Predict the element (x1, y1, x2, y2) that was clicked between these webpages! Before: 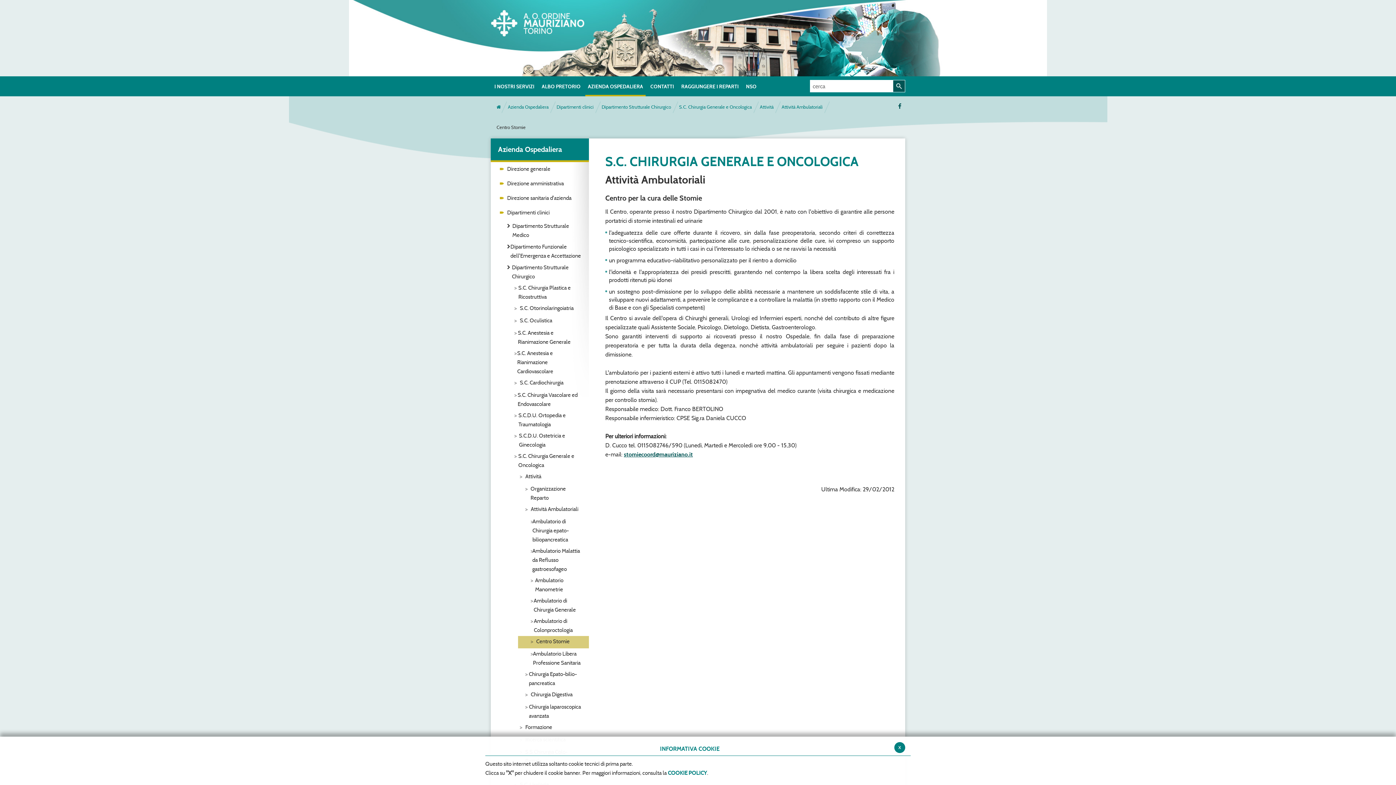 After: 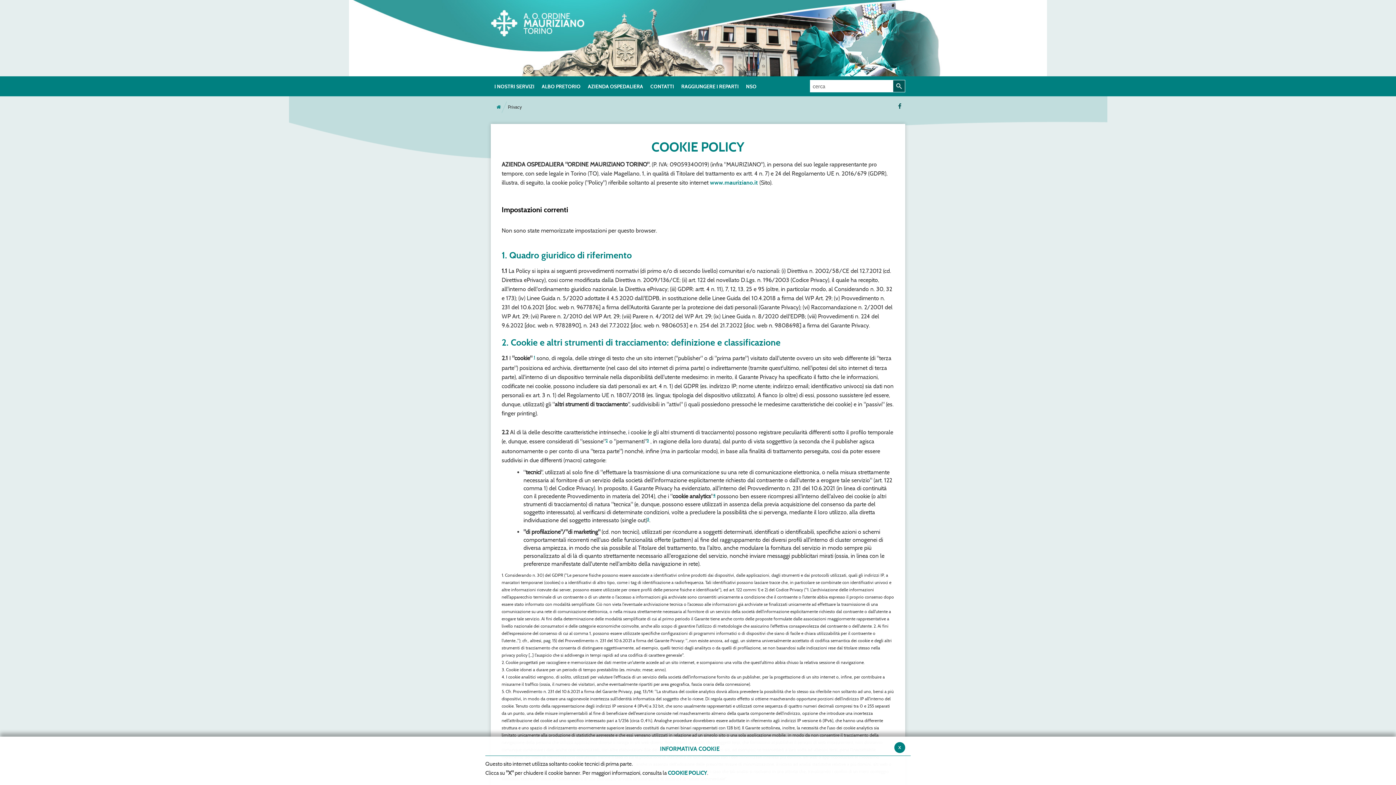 Action: bbox: (668, 770, 707, 776) label: COOKIE POLICY